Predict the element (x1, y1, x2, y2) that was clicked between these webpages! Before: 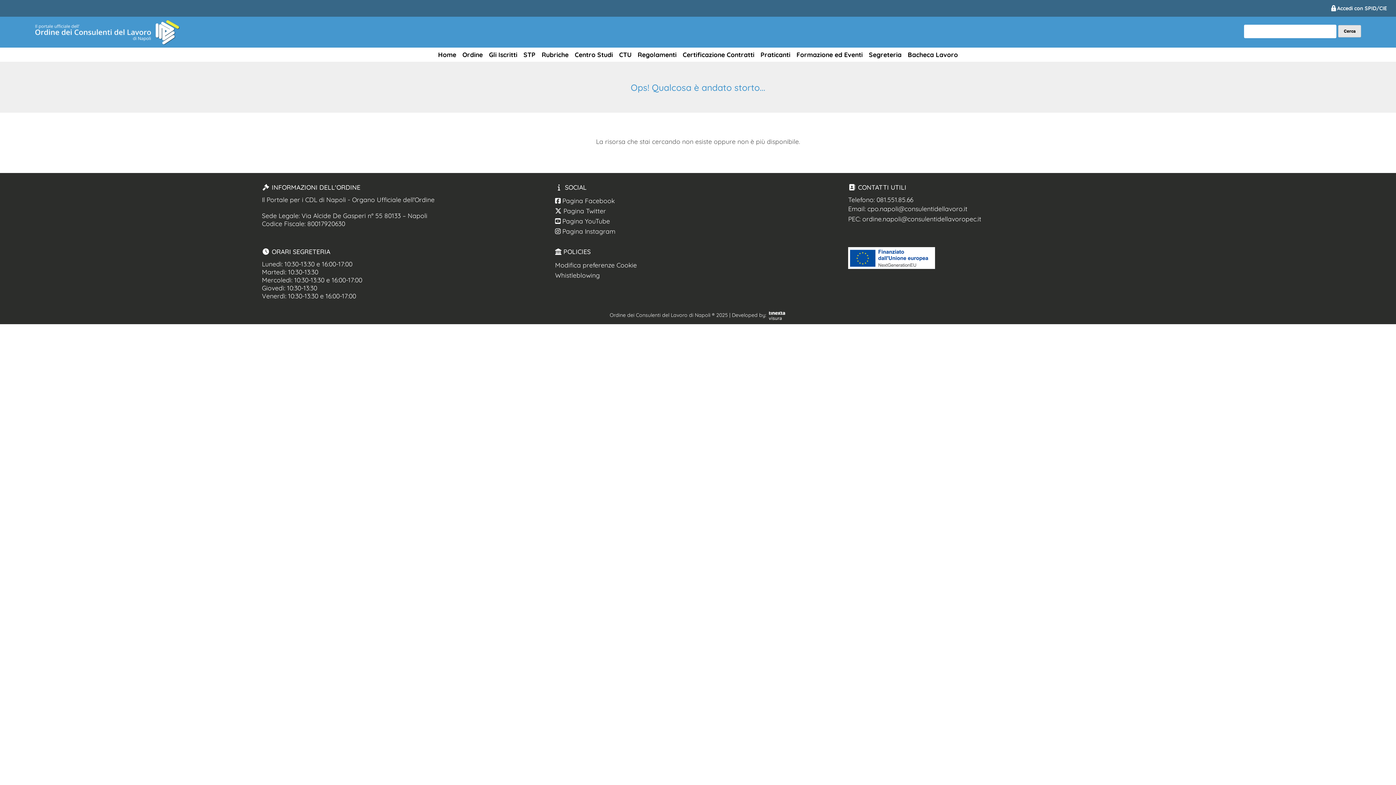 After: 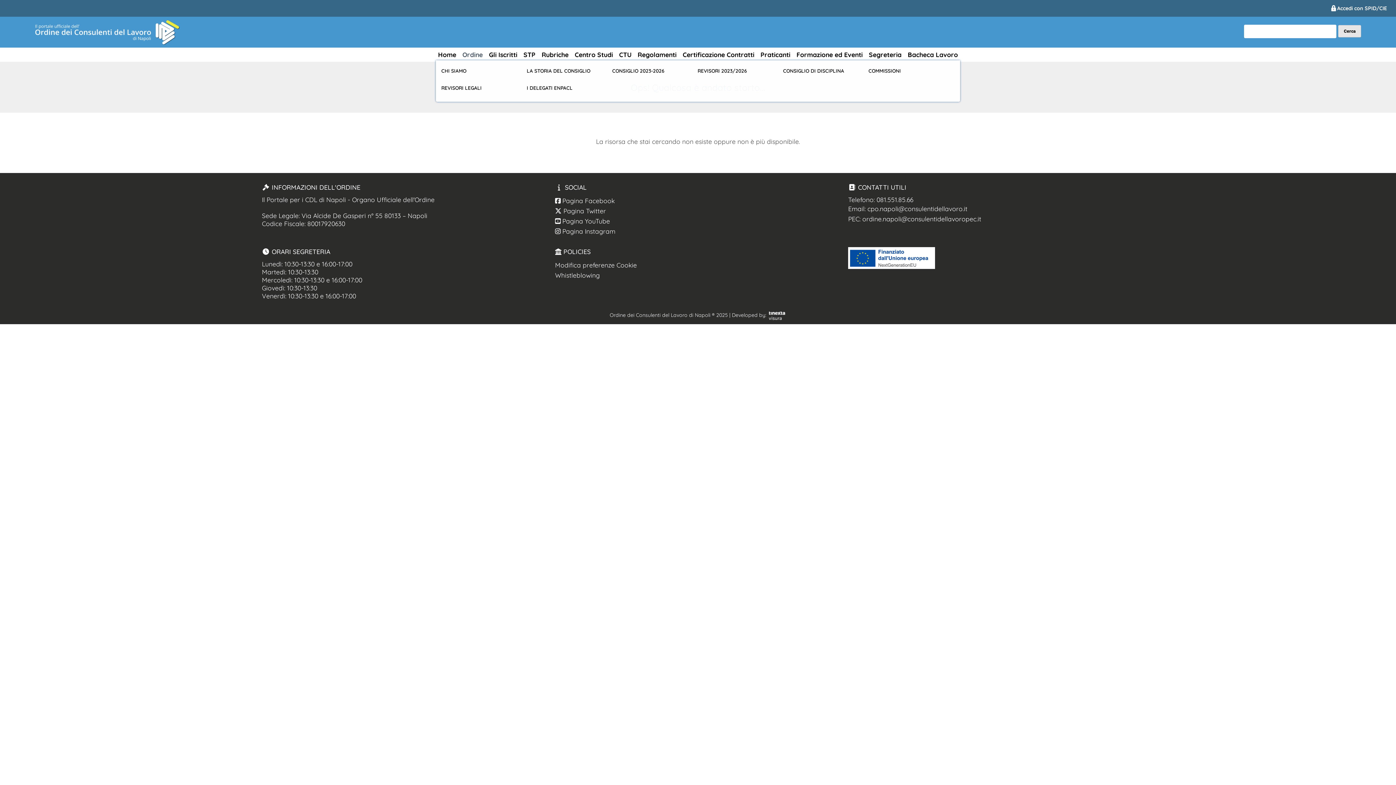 Action: bbox: (460, 48, 484, 60) label: Ordine